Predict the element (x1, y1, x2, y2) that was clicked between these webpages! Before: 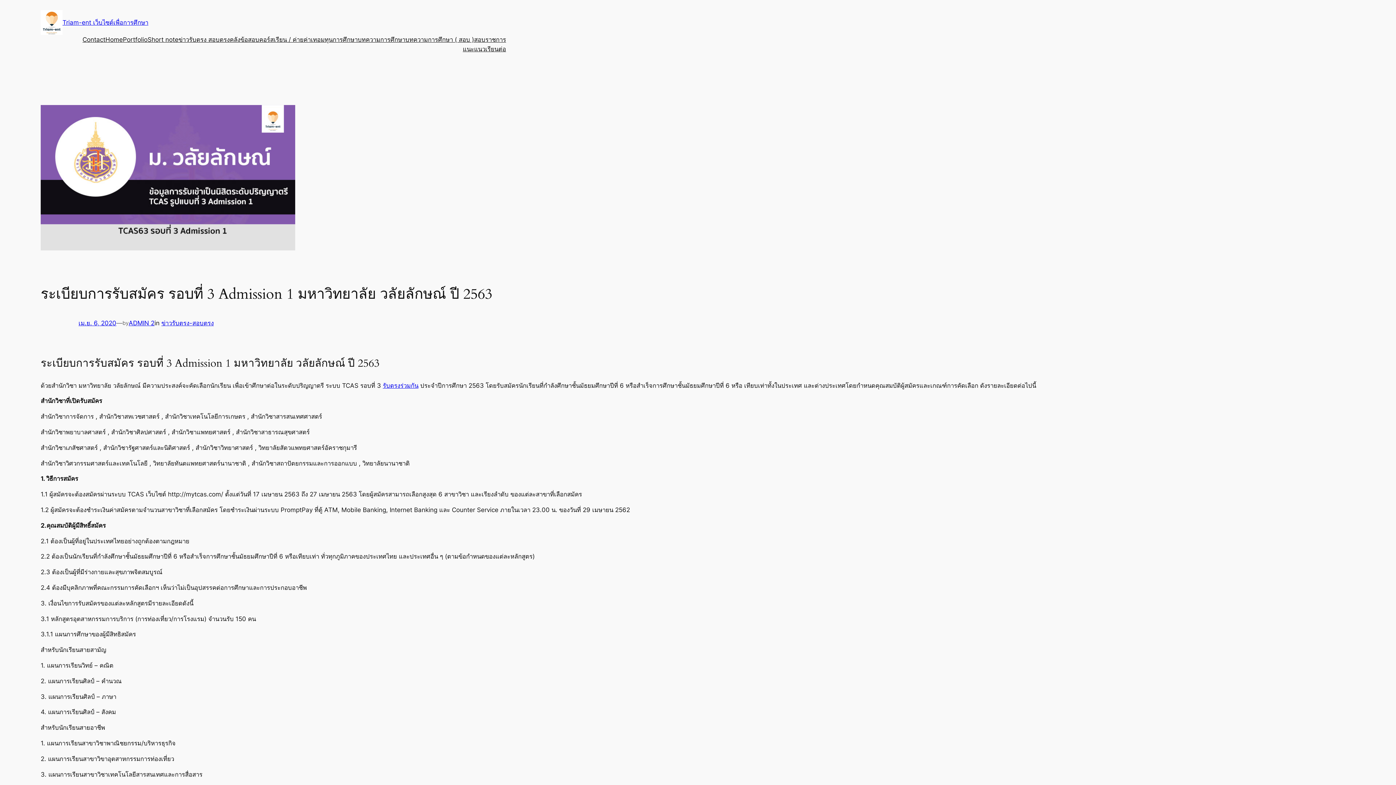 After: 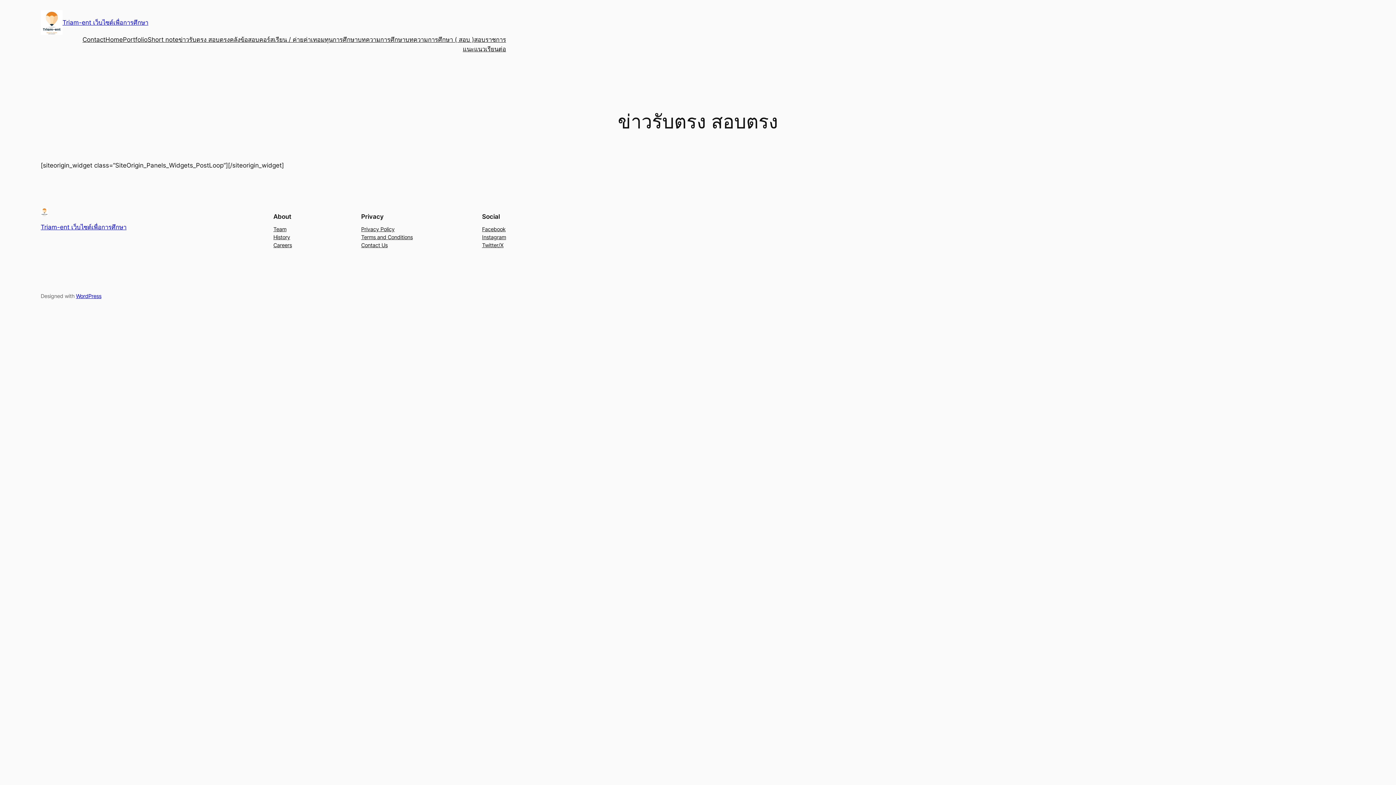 Action: label: ข่าวรับตรง สอบตรง bbox: (178, 34, 229, 44)